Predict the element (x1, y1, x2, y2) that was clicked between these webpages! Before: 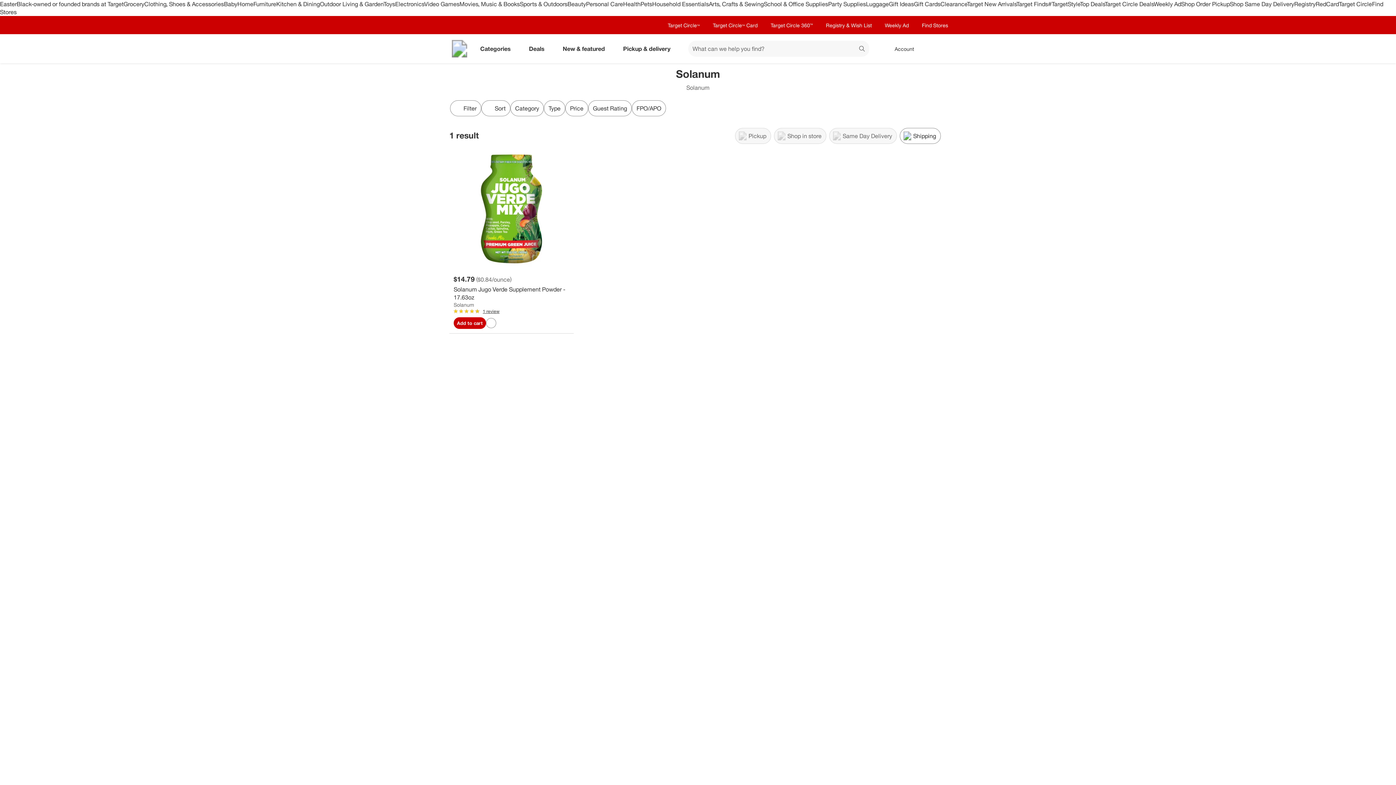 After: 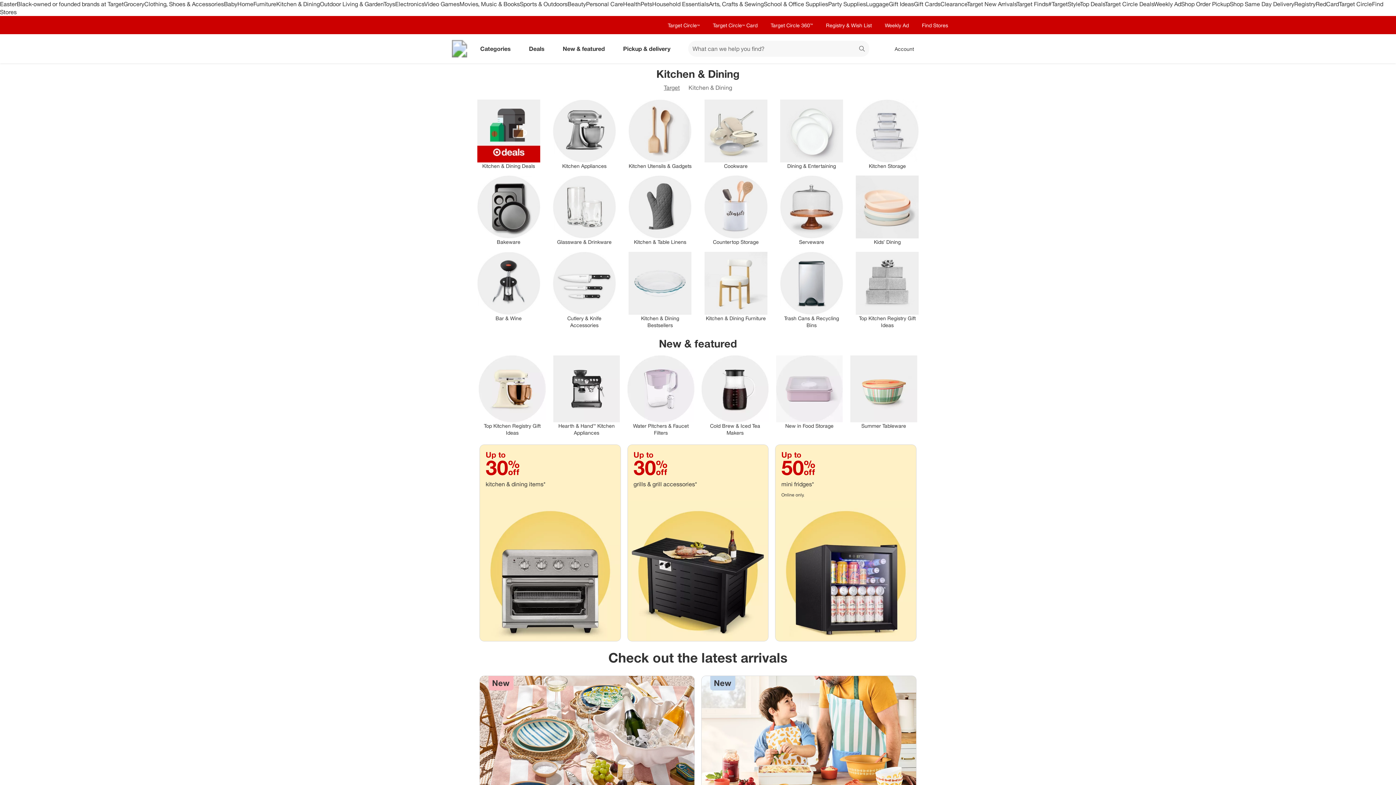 Action: bbox: (276, 0, 320, 7) label: Kitchen & Dining